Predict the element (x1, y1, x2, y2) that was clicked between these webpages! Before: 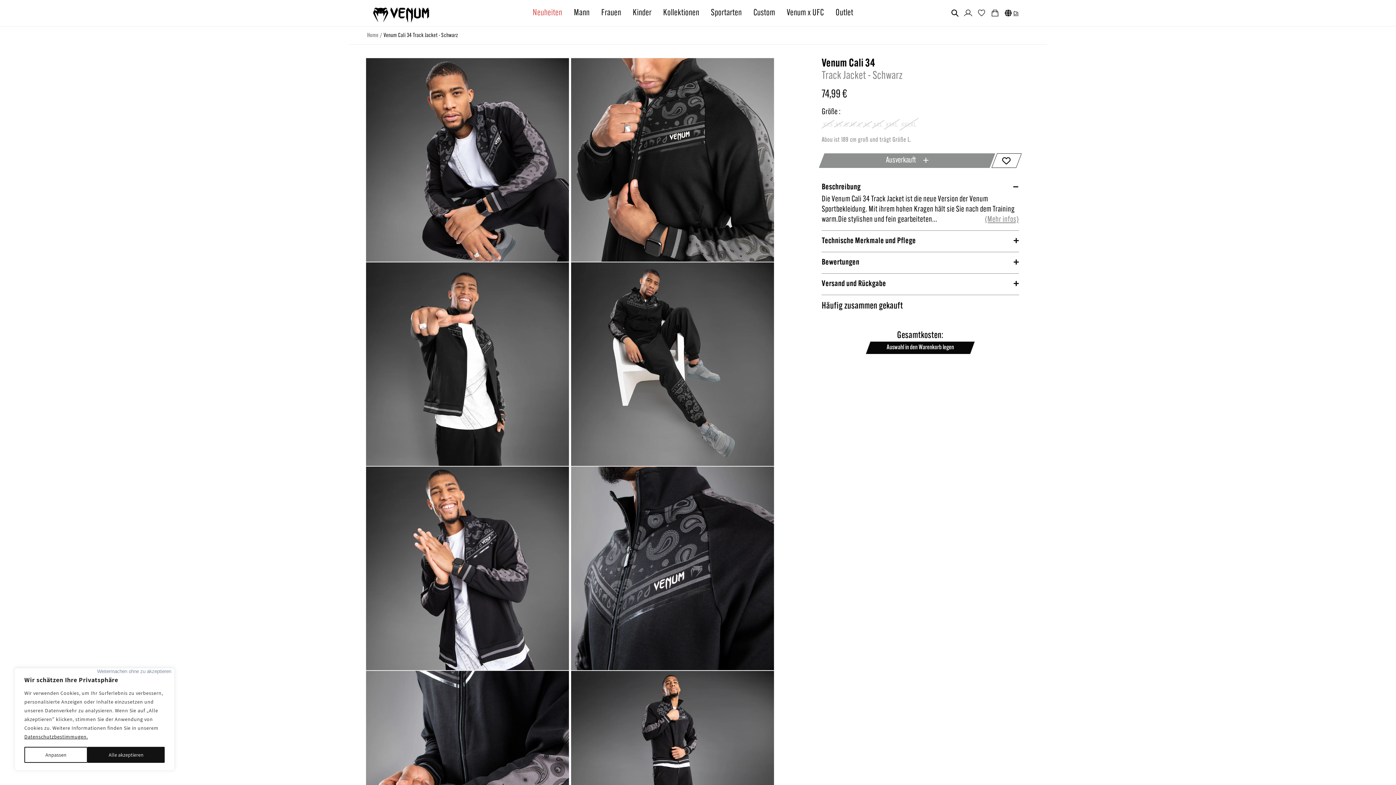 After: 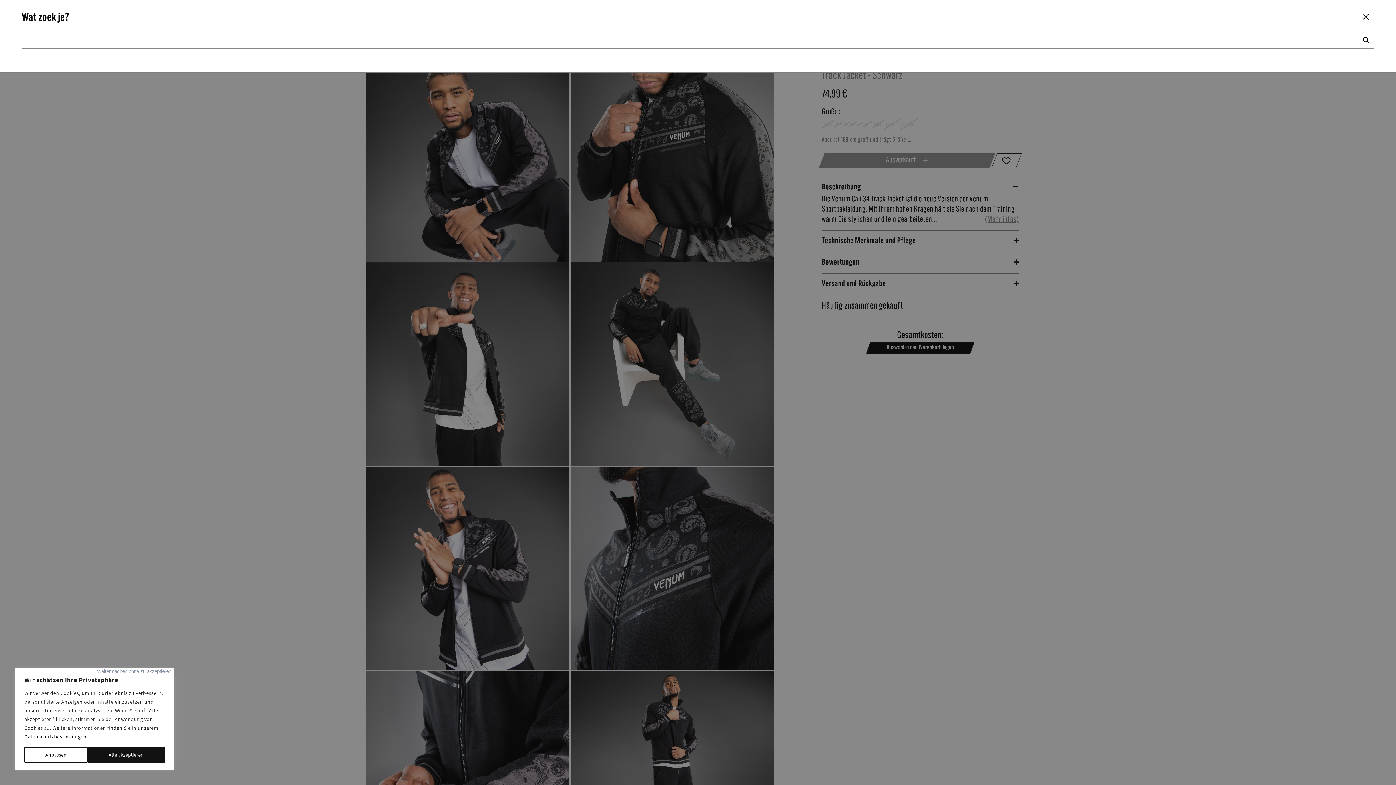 Action: label: Suchen bbox: (947, 5, 963, 21)